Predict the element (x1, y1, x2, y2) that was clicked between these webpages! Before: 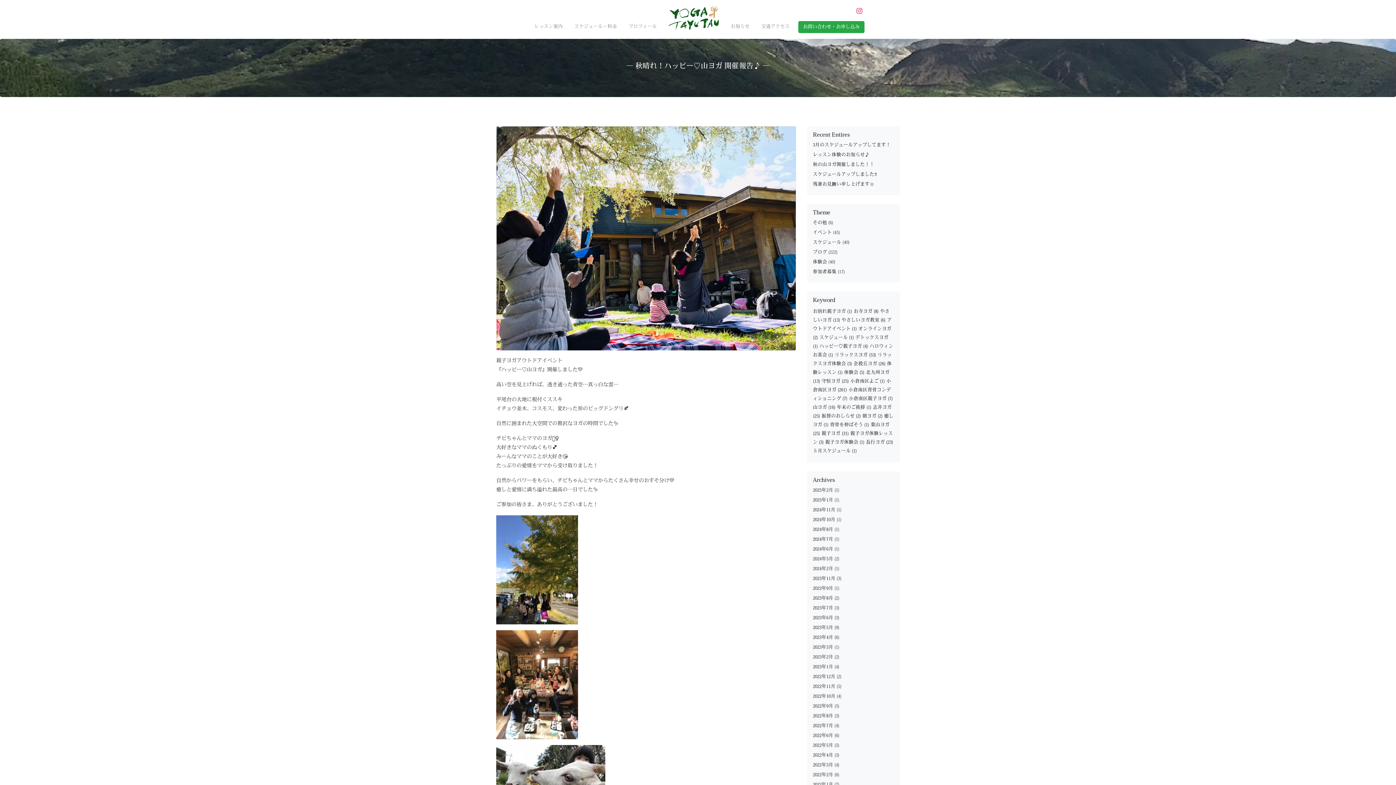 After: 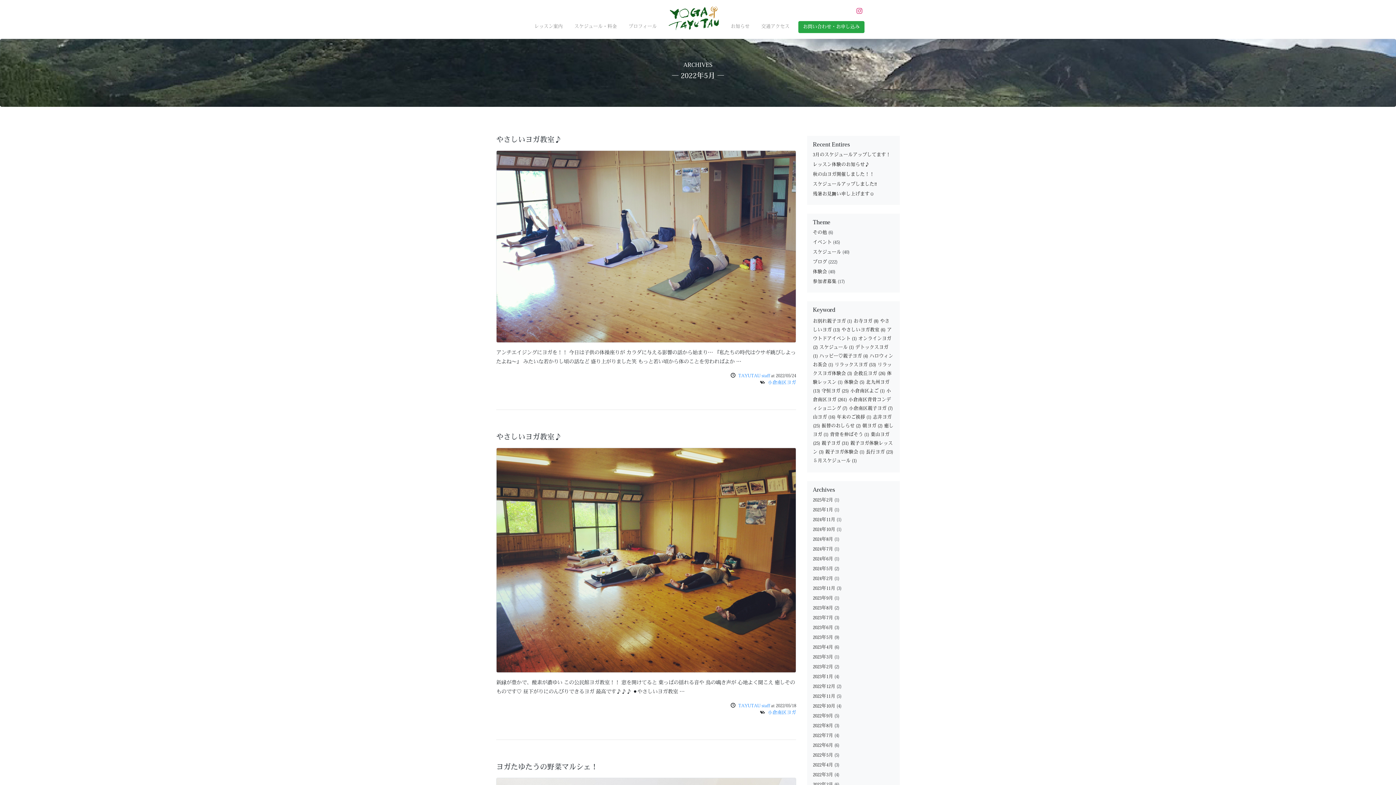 Action: bbox: (813, 743, 833, 748) label: 2022年5月